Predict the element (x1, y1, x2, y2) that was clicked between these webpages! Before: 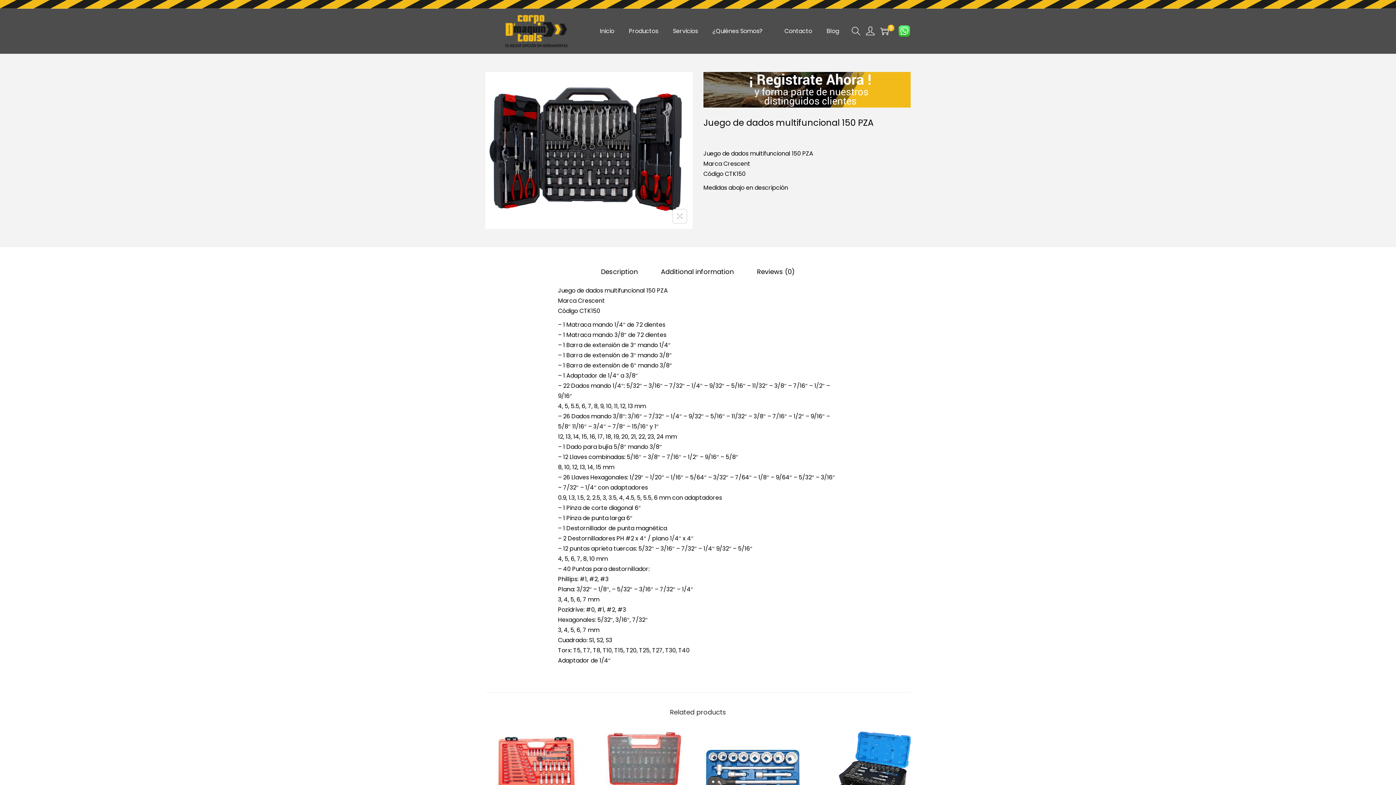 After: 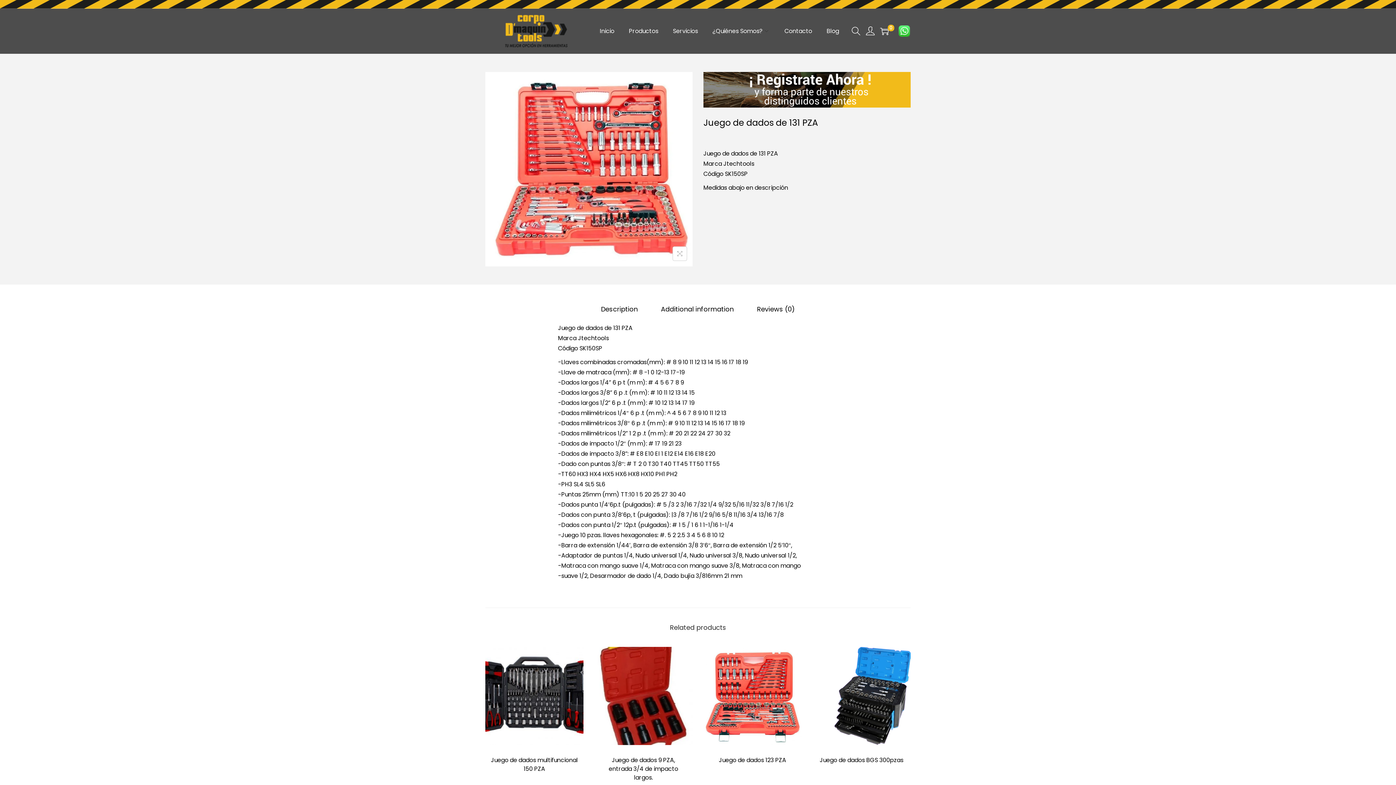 Action: bbox: (485, 732, 583, 830)